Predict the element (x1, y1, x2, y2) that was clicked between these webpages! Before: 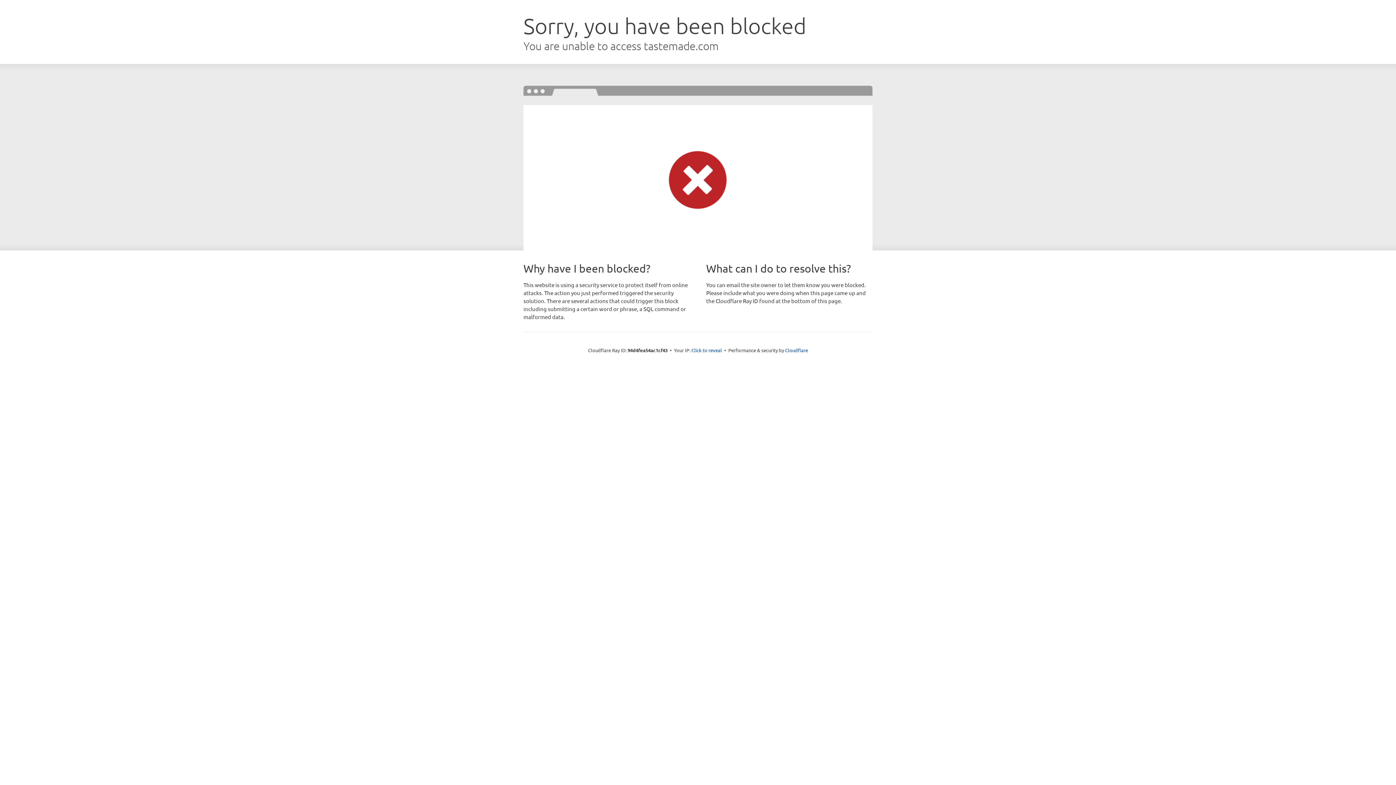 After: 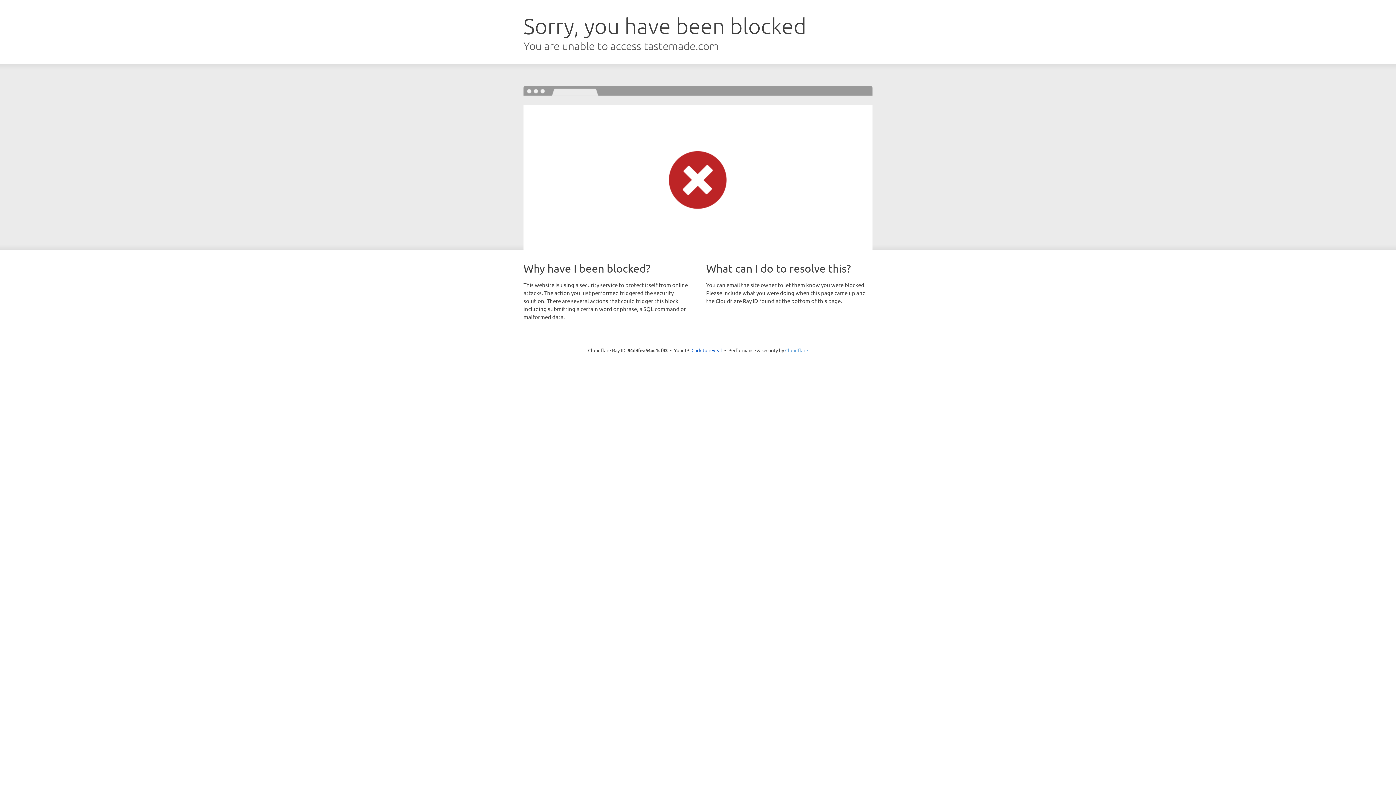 Action: bbox: (785, 347, 808, 353) label: Cloudflare